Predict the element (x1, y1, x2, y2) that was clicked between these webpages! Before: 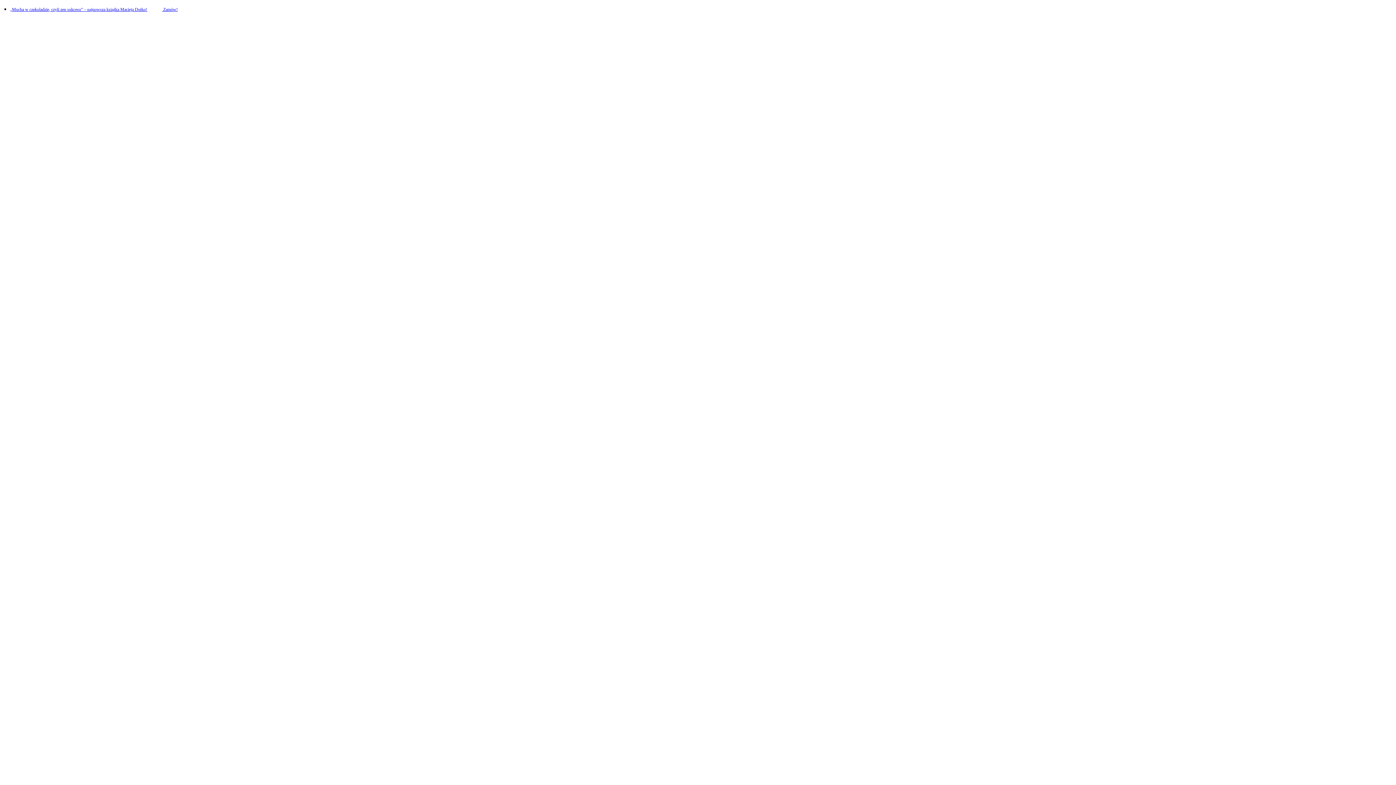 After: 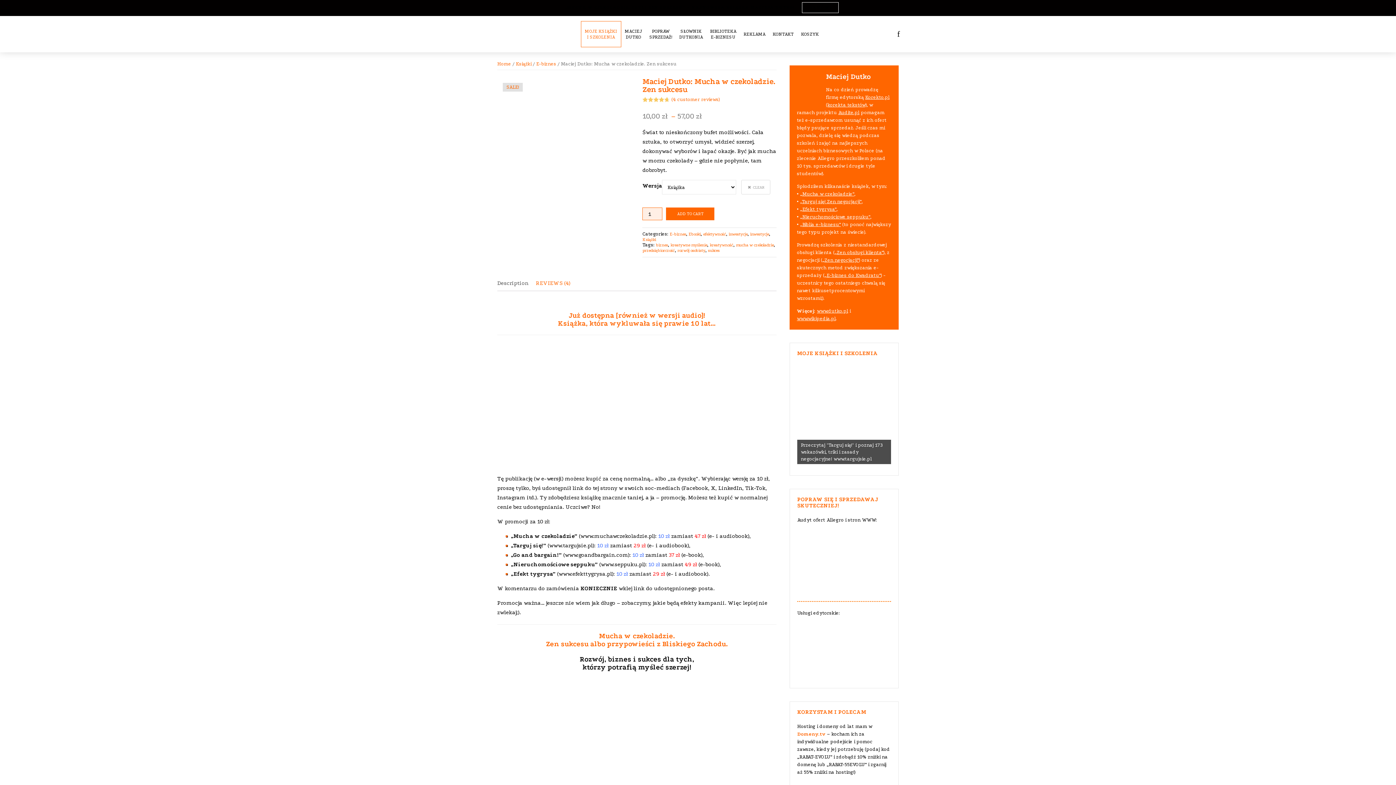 Action: bbox: (10, 6, 147, 12) label: „Mucha w czekoladzie, czyli zen sukcesu” – najnowsza książka Macieja Dutko!